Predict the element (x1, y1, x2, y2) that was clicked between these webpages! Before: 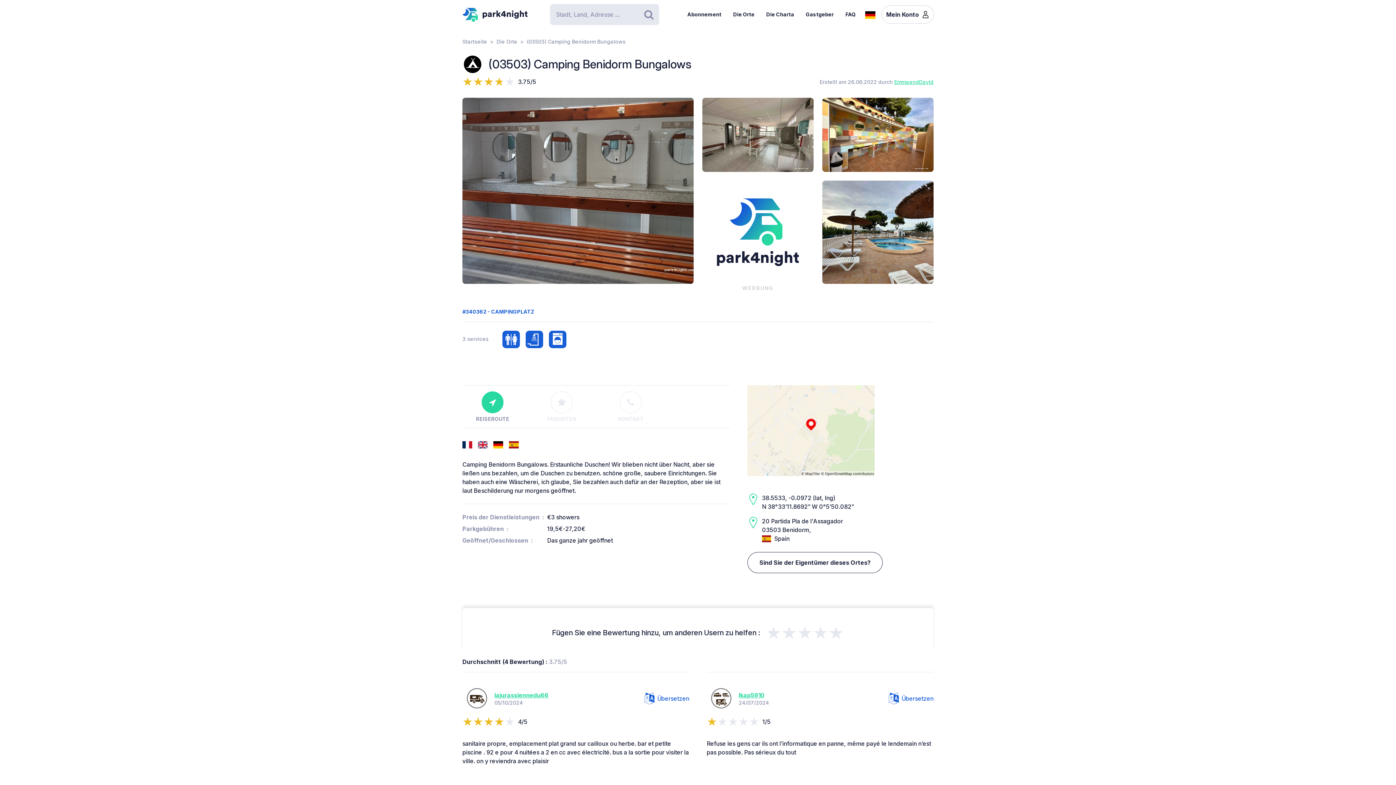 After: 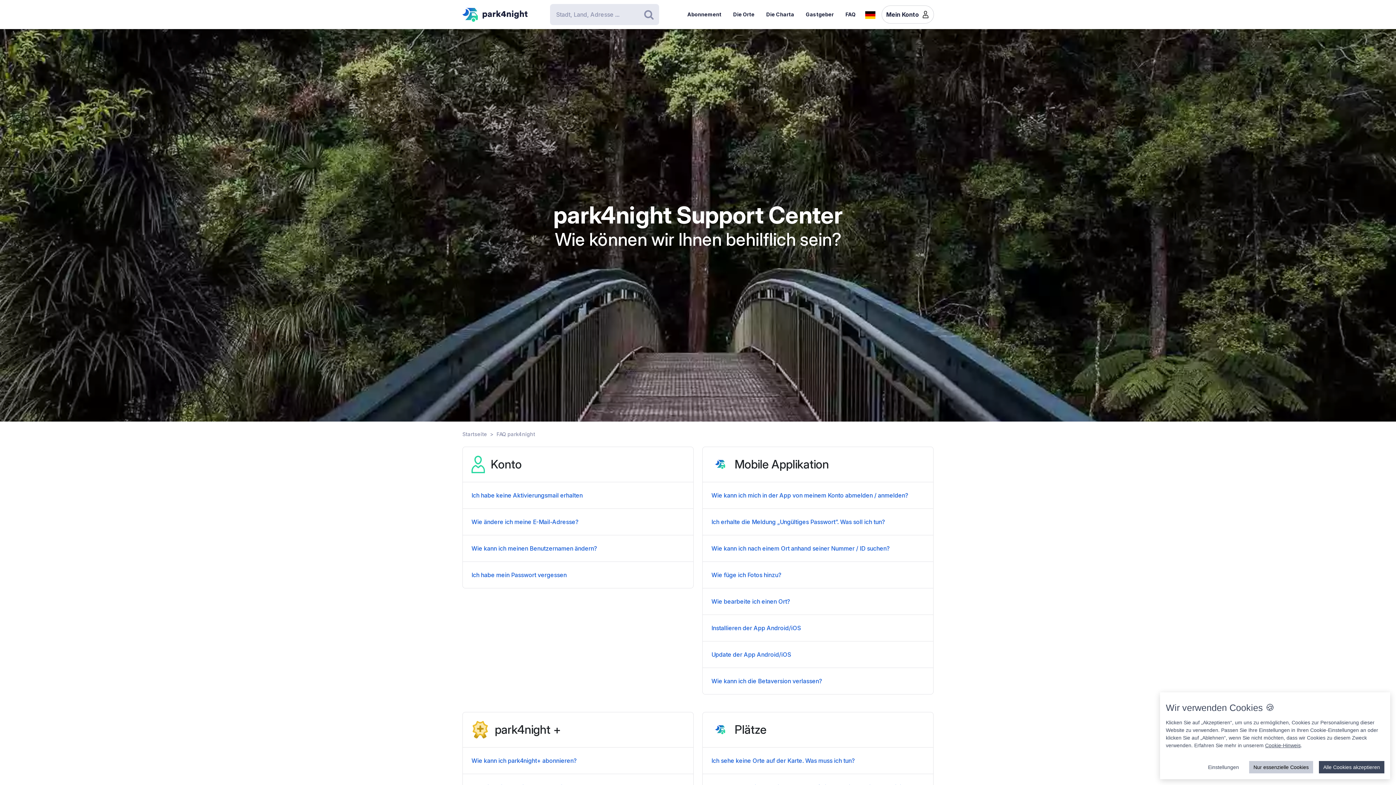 Action: label: FAQ bbox: (839, 5, 861, 23)